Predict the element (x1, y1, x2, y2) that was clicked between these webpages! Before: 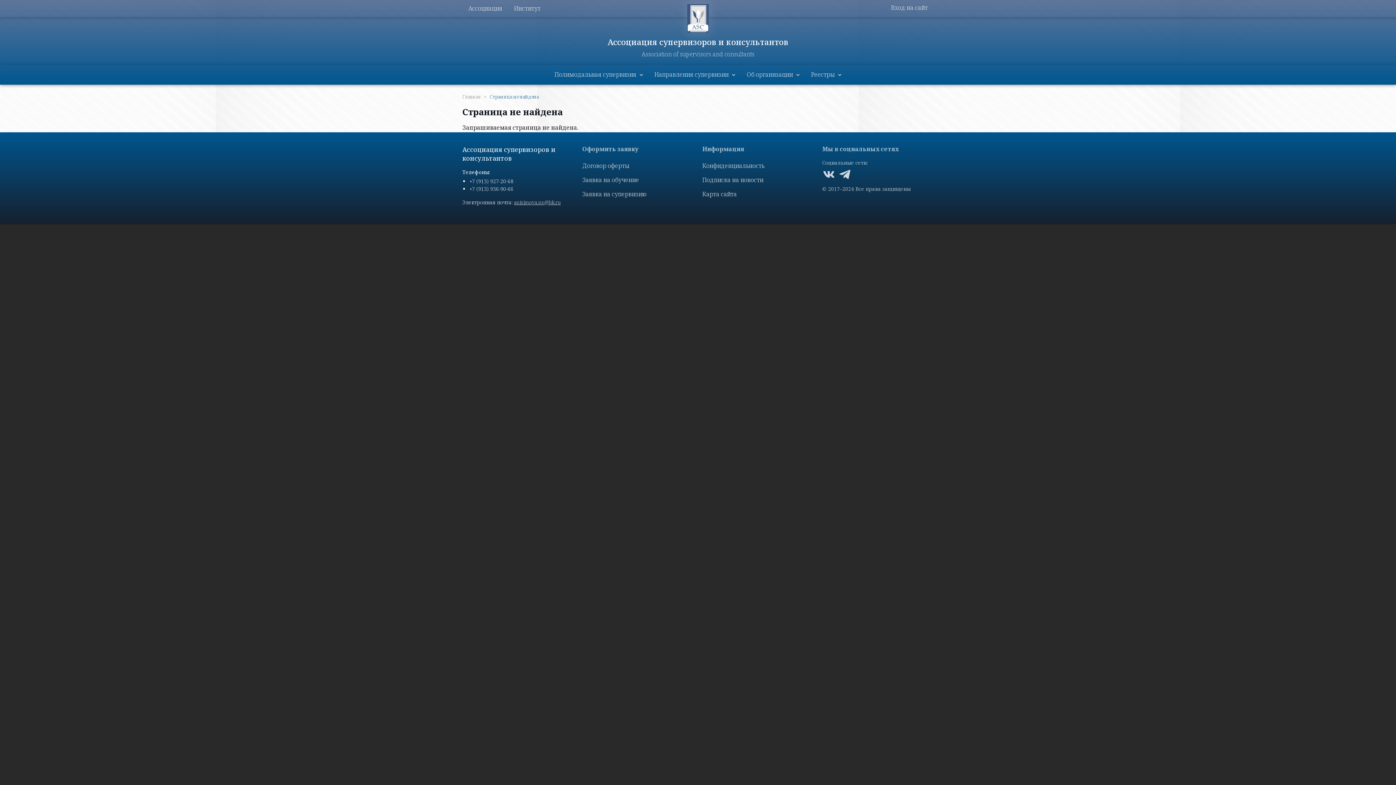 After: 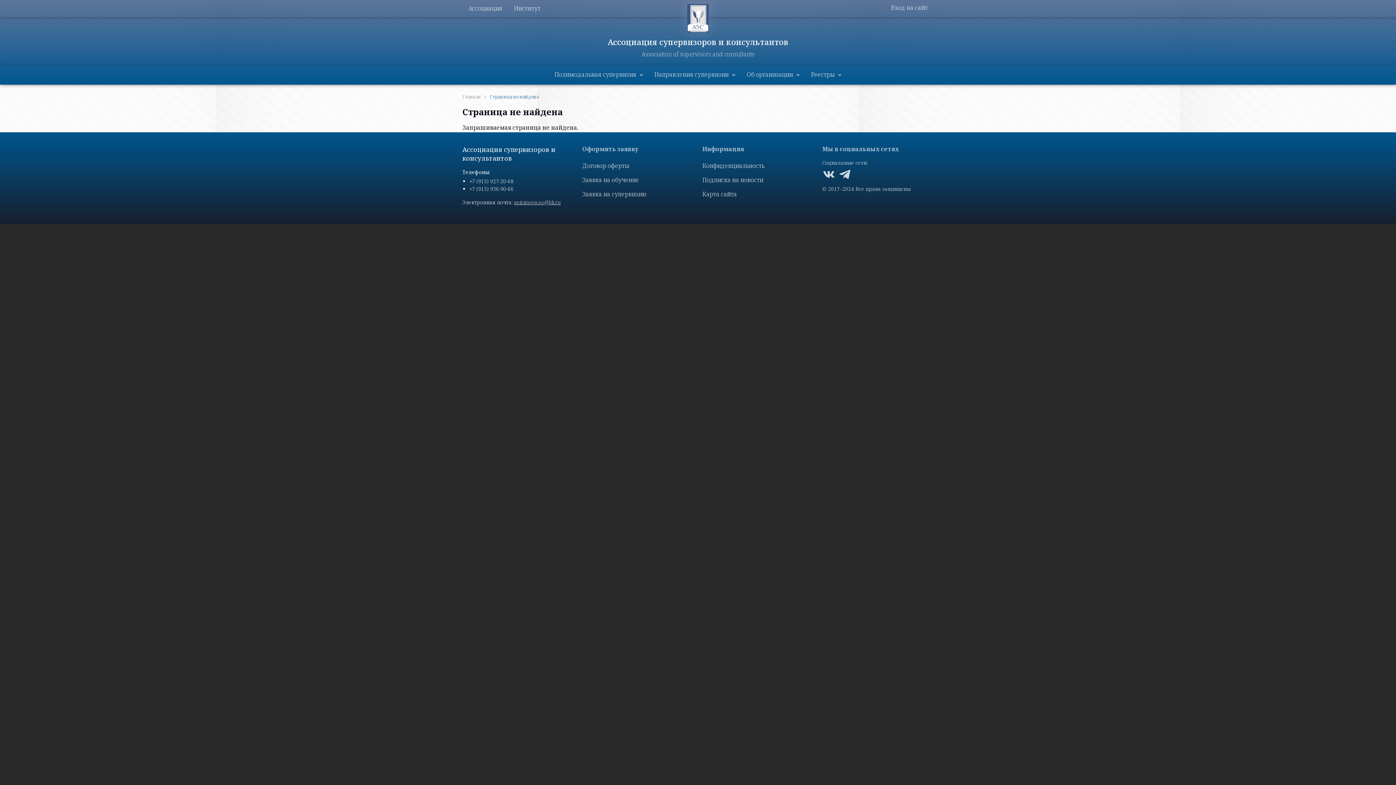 Action: label: Конфиденциальность bbox: (702, 158, 813, 173)